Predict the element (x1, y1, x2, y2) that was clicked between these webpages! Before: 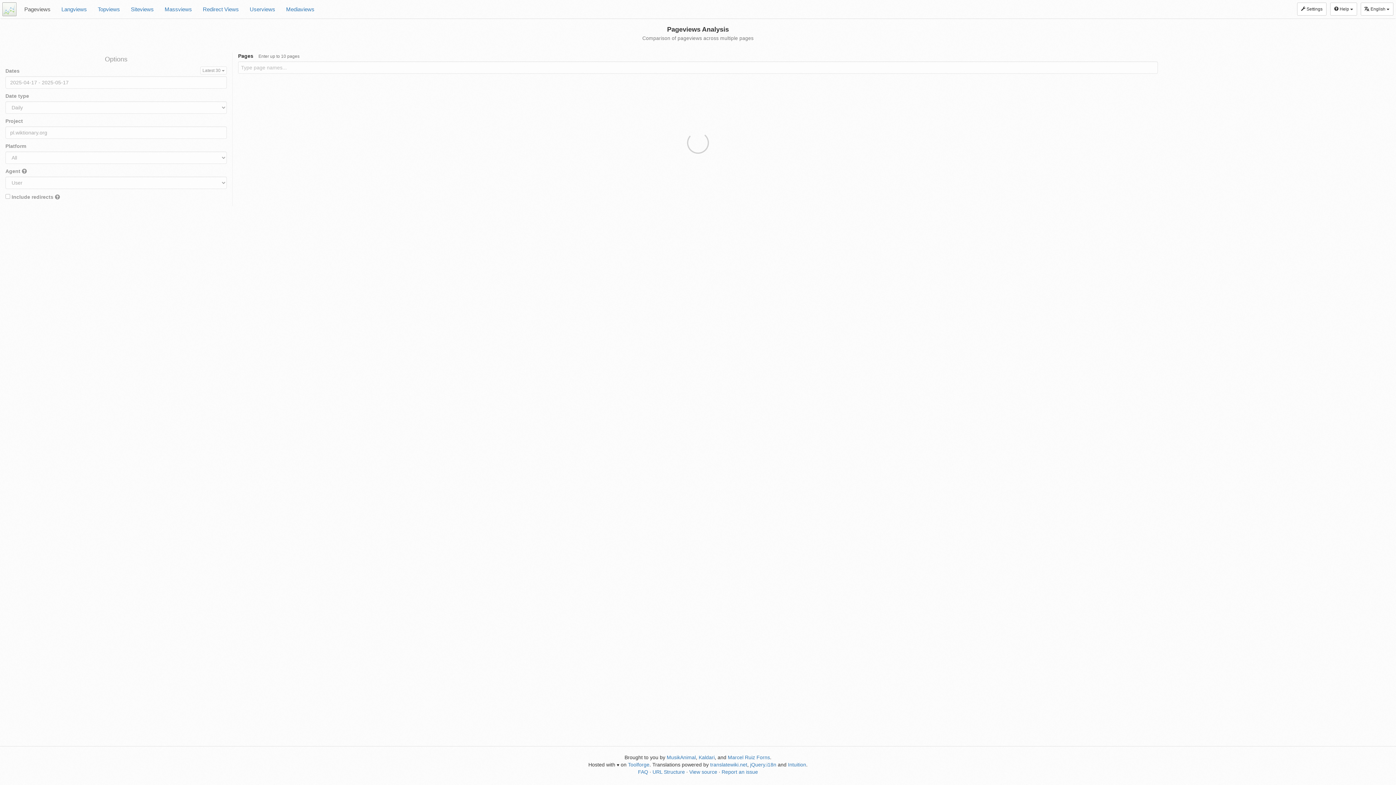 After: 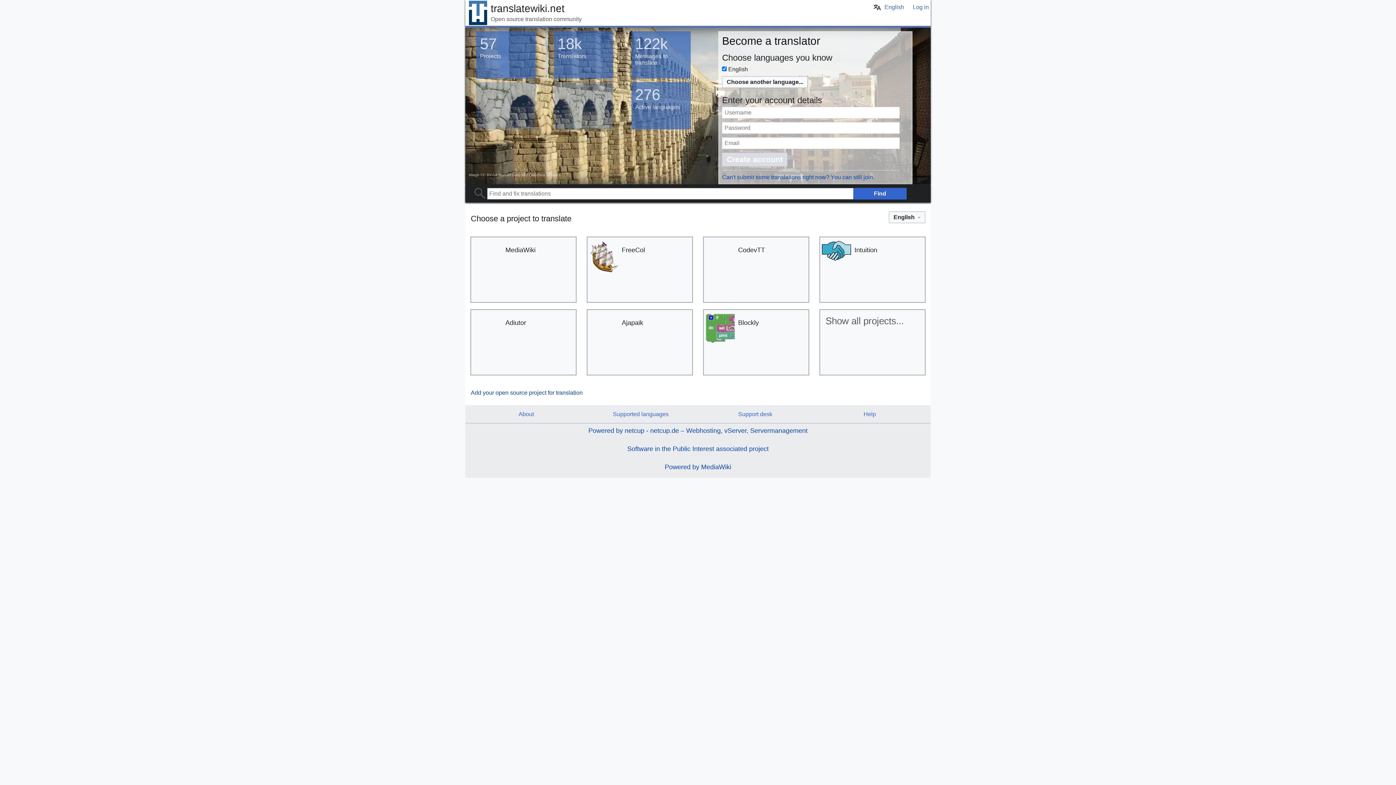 Action: bbox: (710, 762, 747, 768) label: translatewiki.net